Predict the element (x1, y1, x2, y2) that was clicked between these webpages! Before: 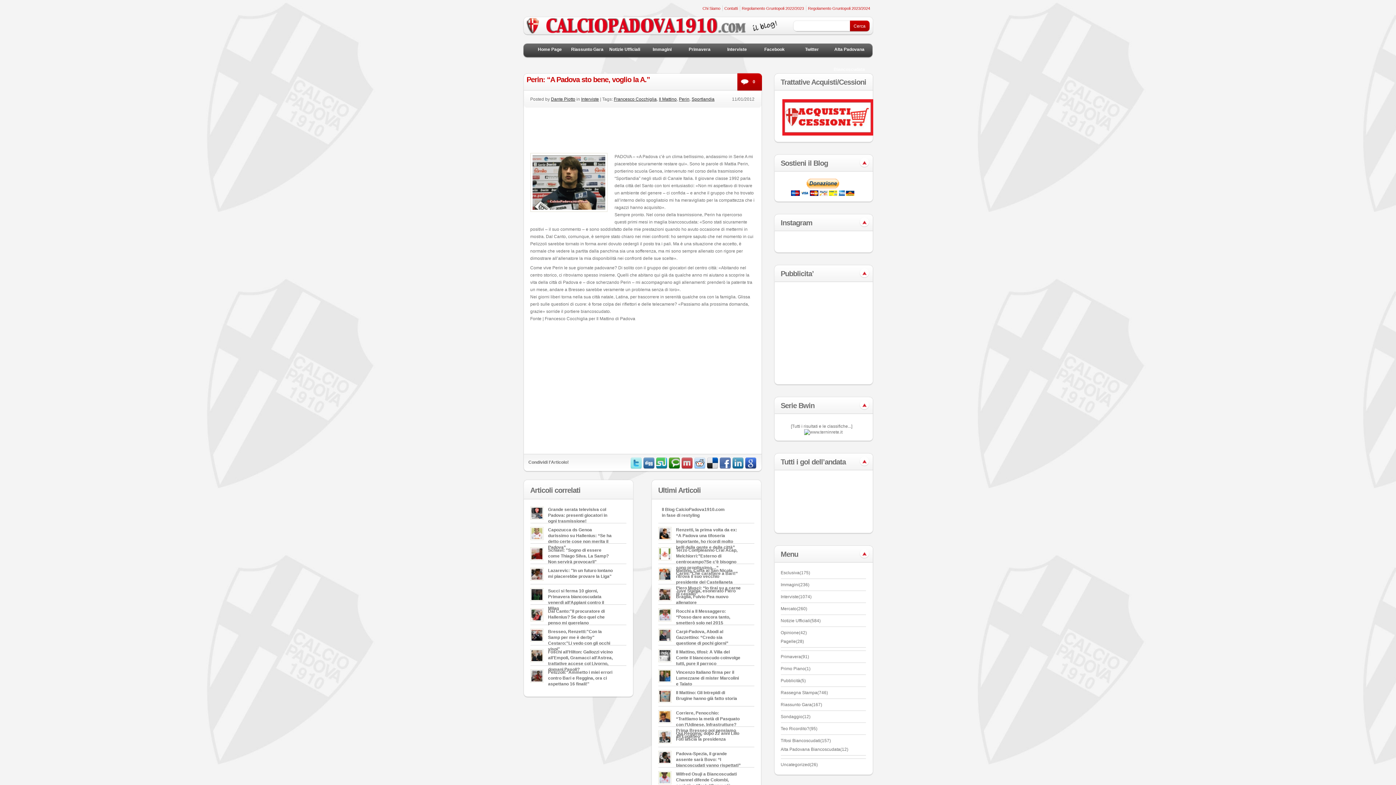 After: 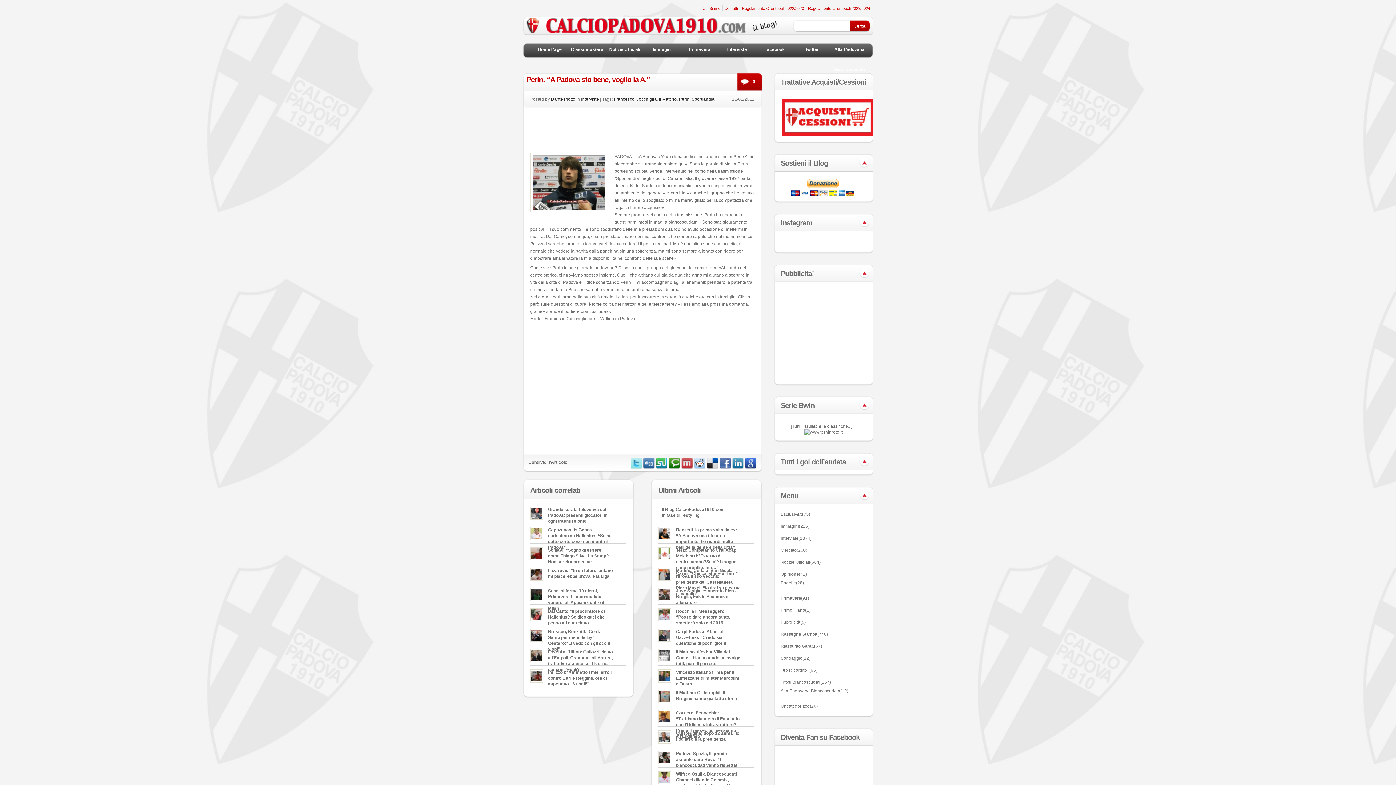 Action: bbox: (859, 456, 869, 466)